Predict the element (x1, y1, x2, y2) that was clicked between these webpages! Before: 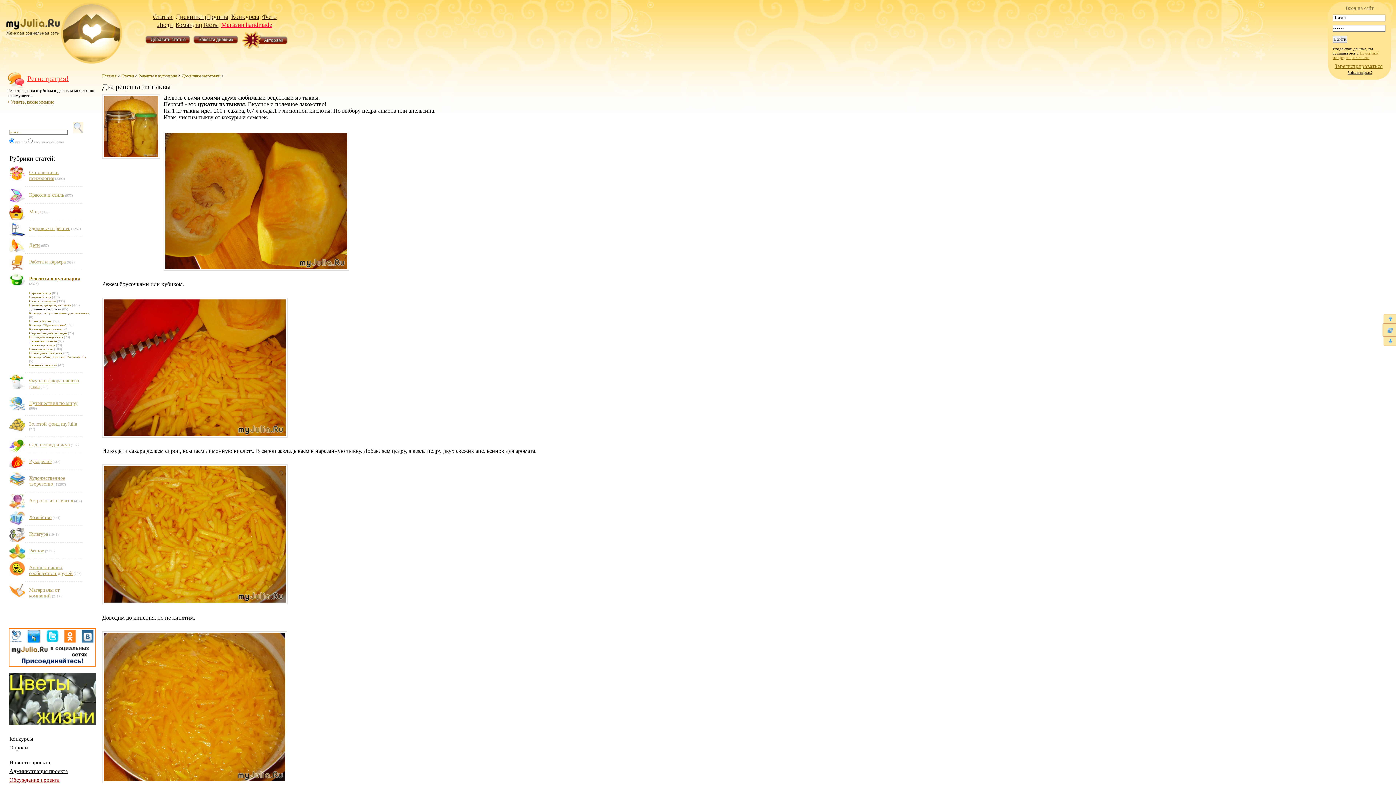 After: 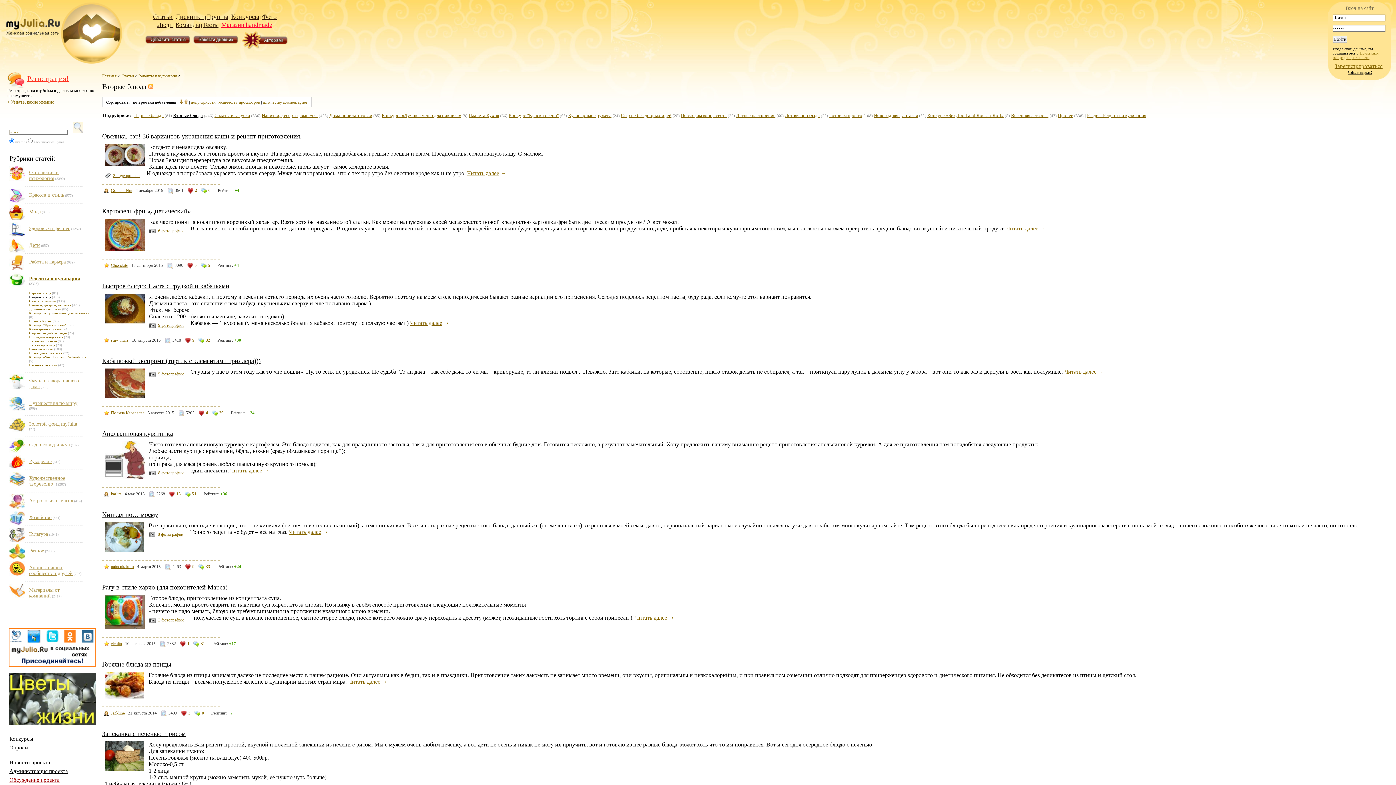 Action: bbox: (29, 295, 50, 299) label: Вторые блюда